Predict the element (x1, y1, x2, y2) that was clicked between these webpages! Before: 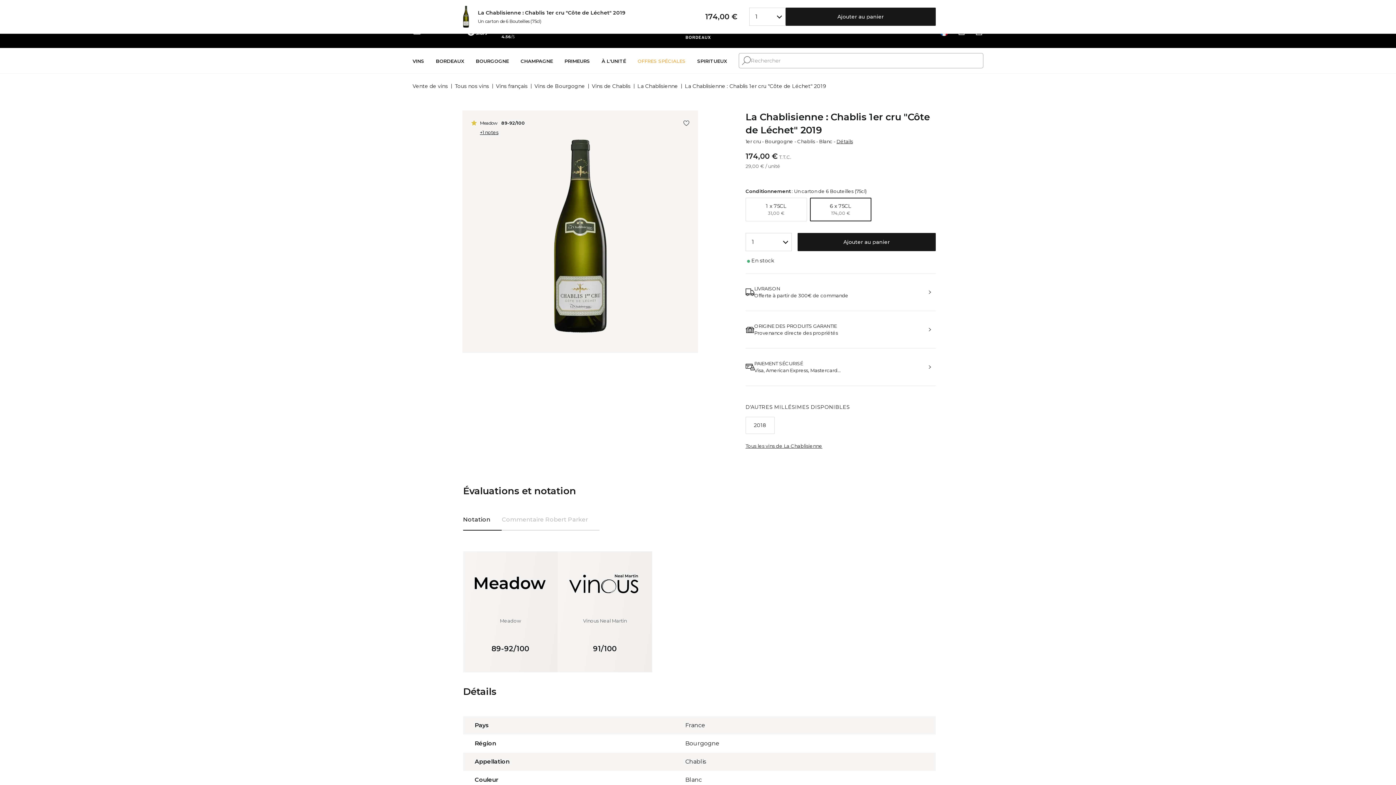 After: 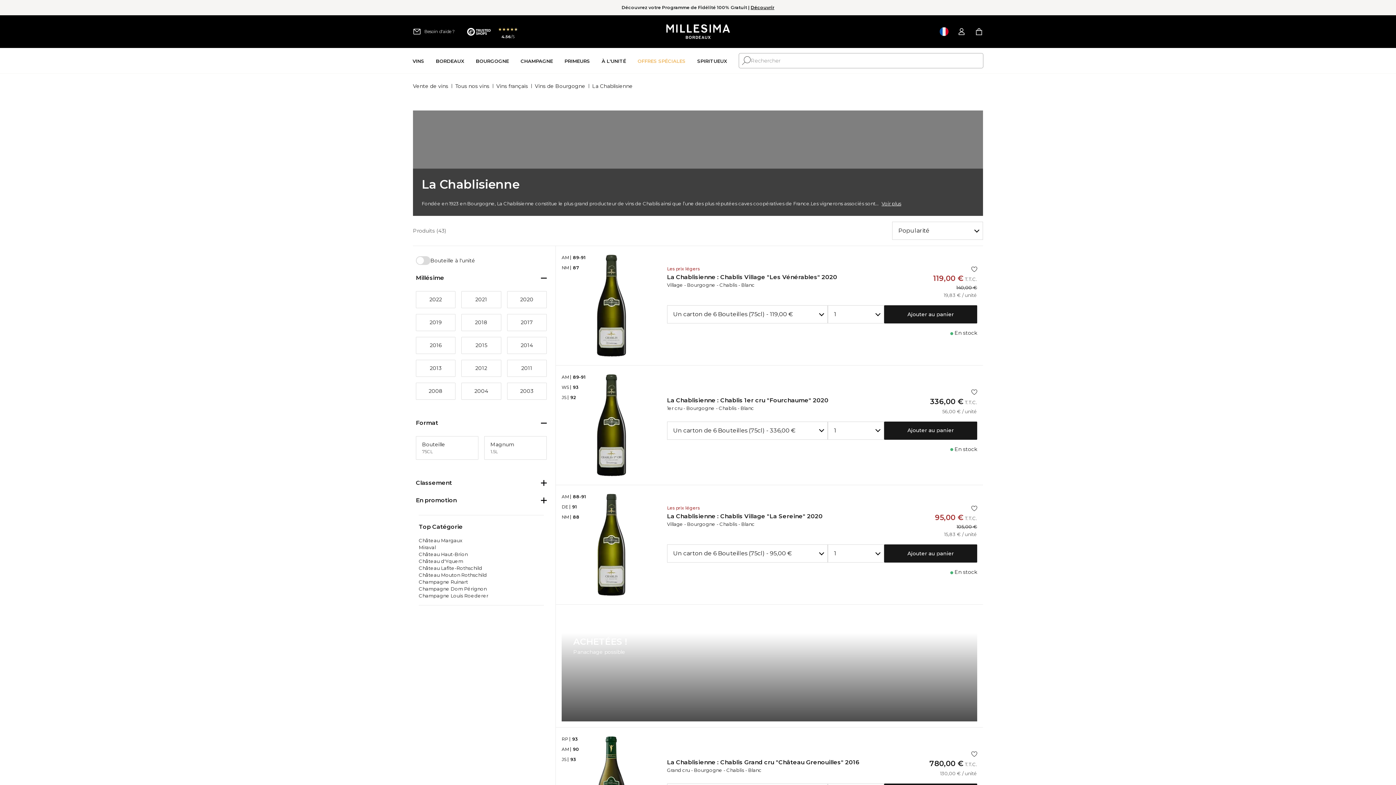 Action: bbox: (637, 79, 678, 93) label: La Chablisienne